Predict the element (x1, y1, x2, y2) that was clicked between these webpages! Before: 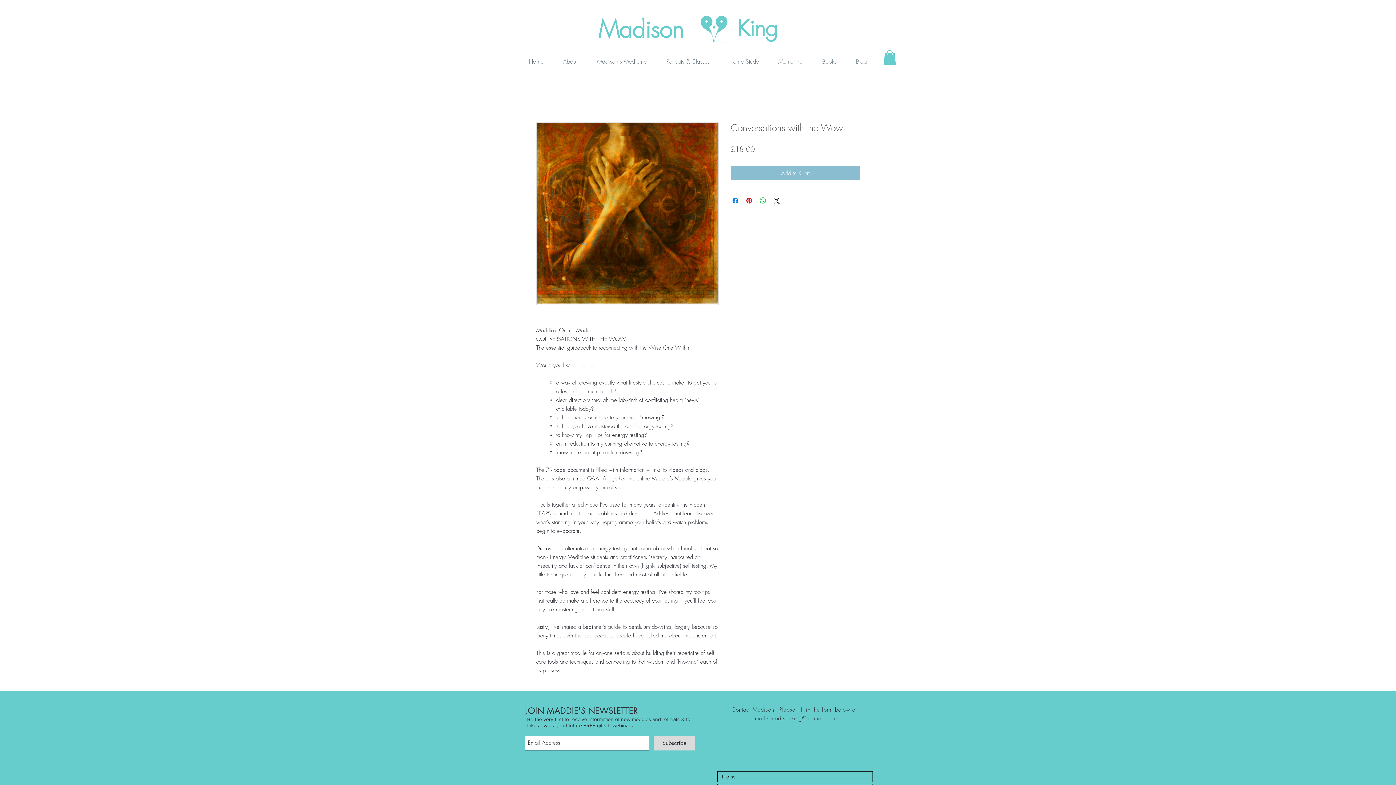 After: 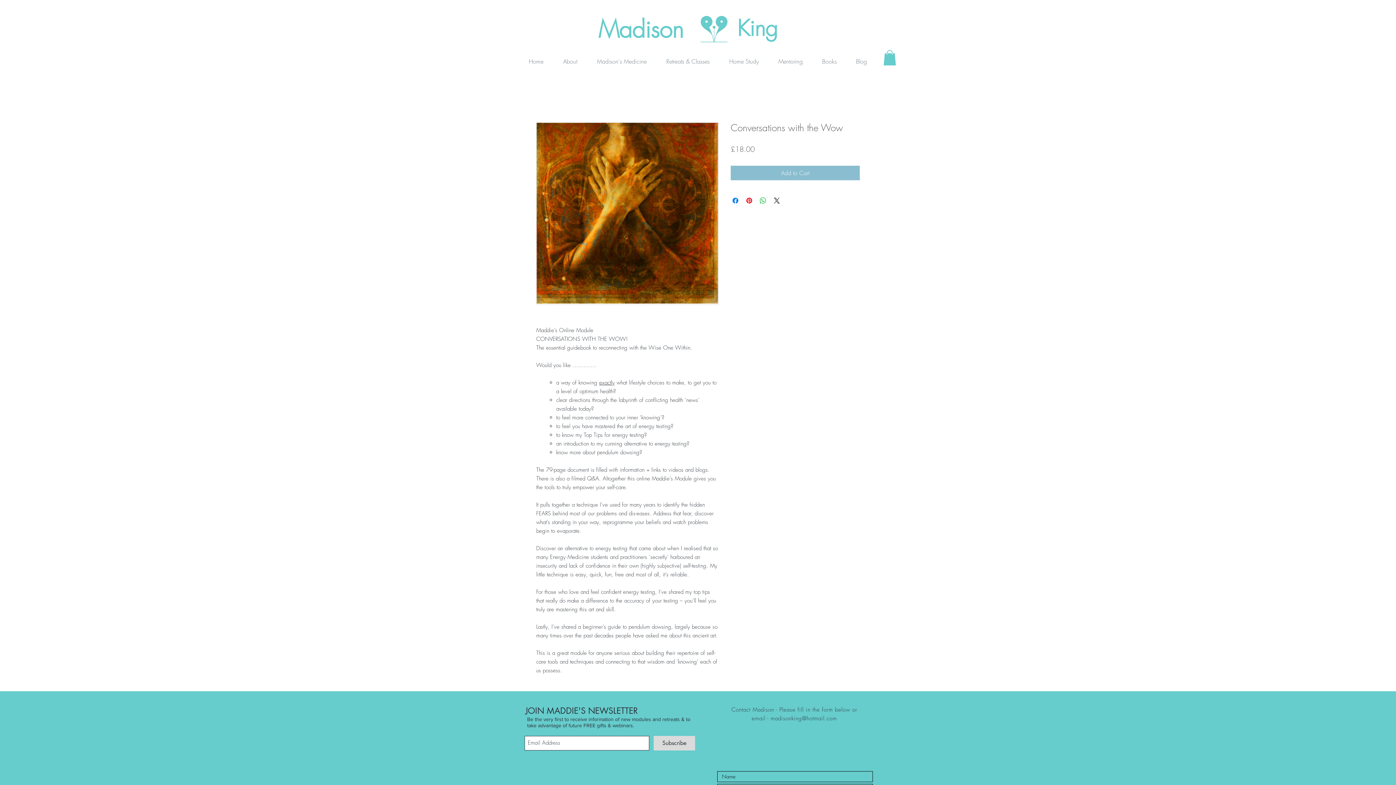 Action: bbox: (653, 736, 695, 750) label: Subscribe